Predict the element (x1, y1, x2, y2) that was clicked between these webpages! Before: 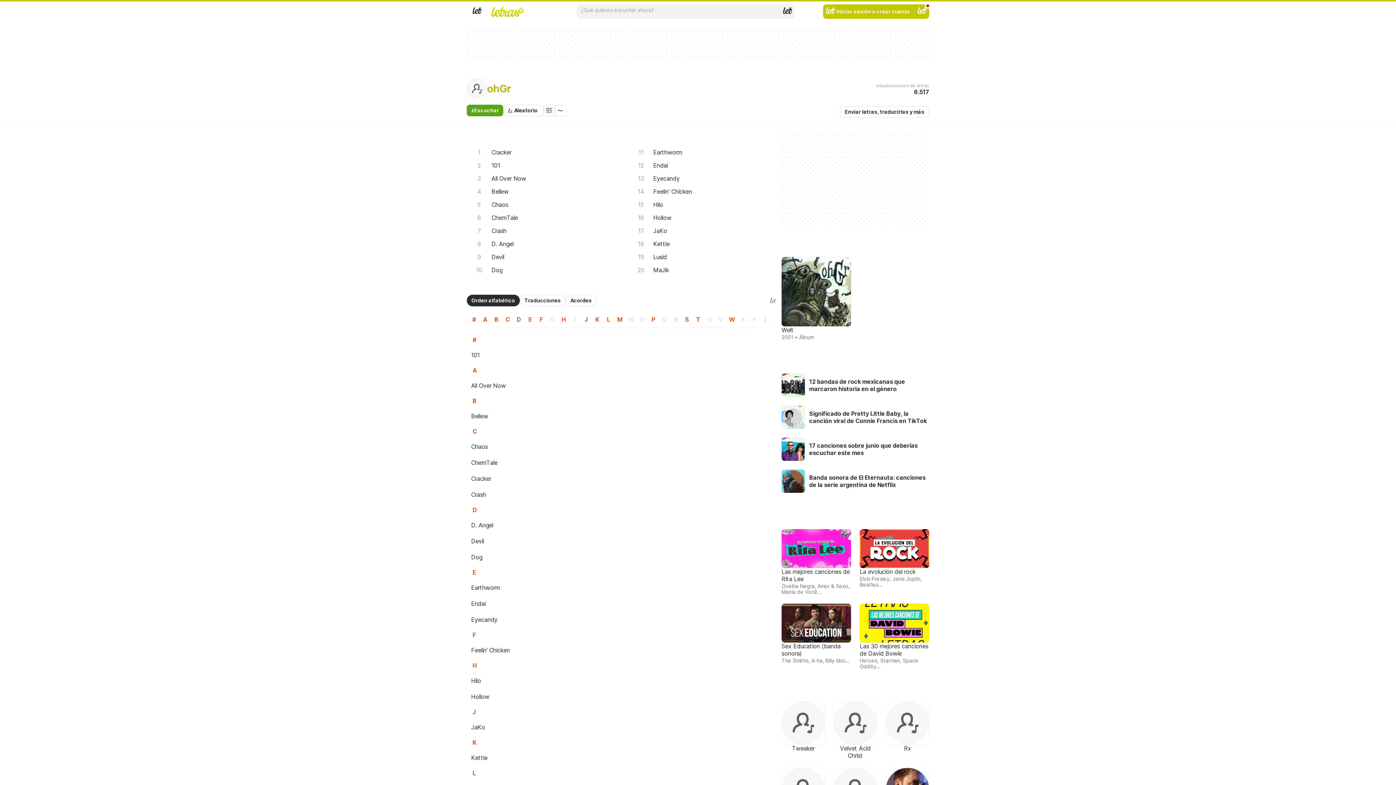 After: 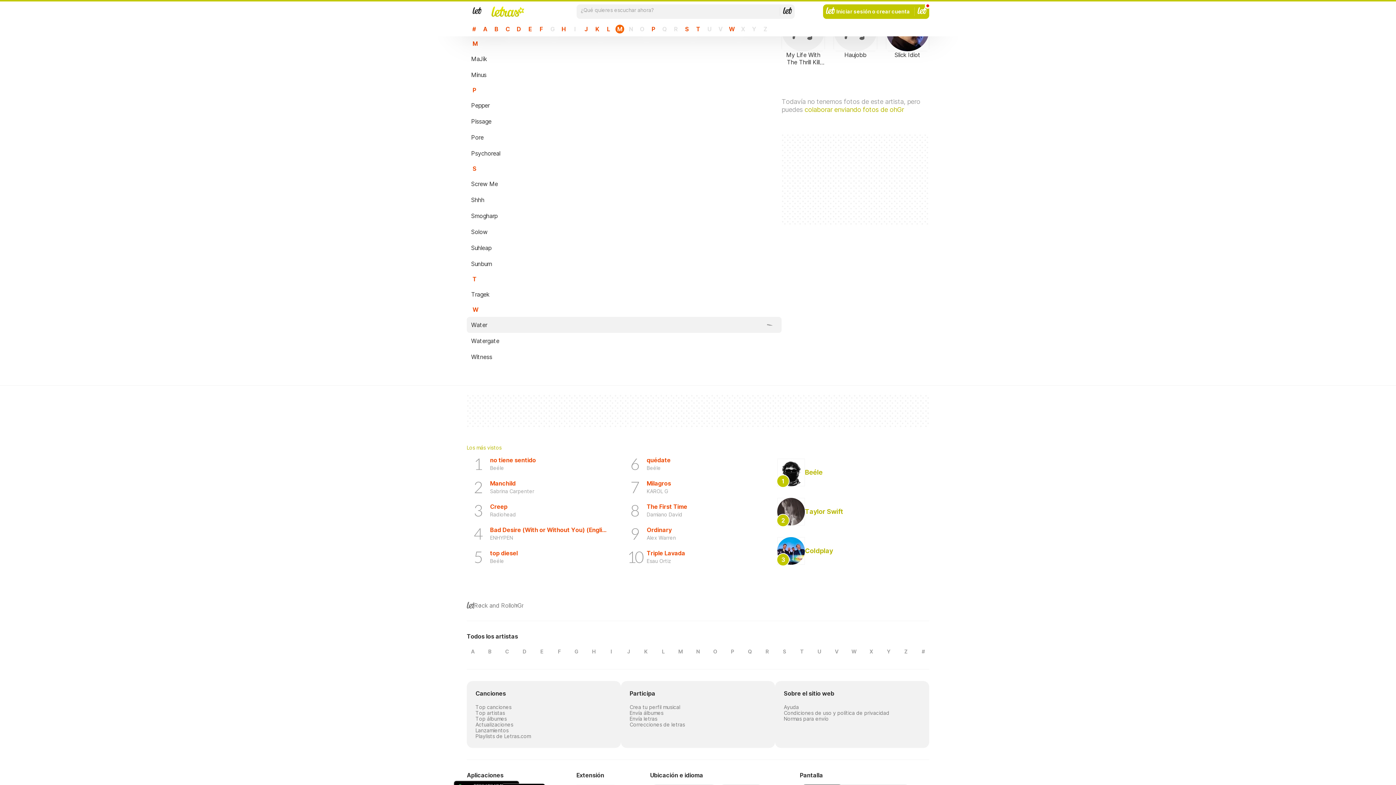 Action: bbox: (615, 315, 624, 324) label: M